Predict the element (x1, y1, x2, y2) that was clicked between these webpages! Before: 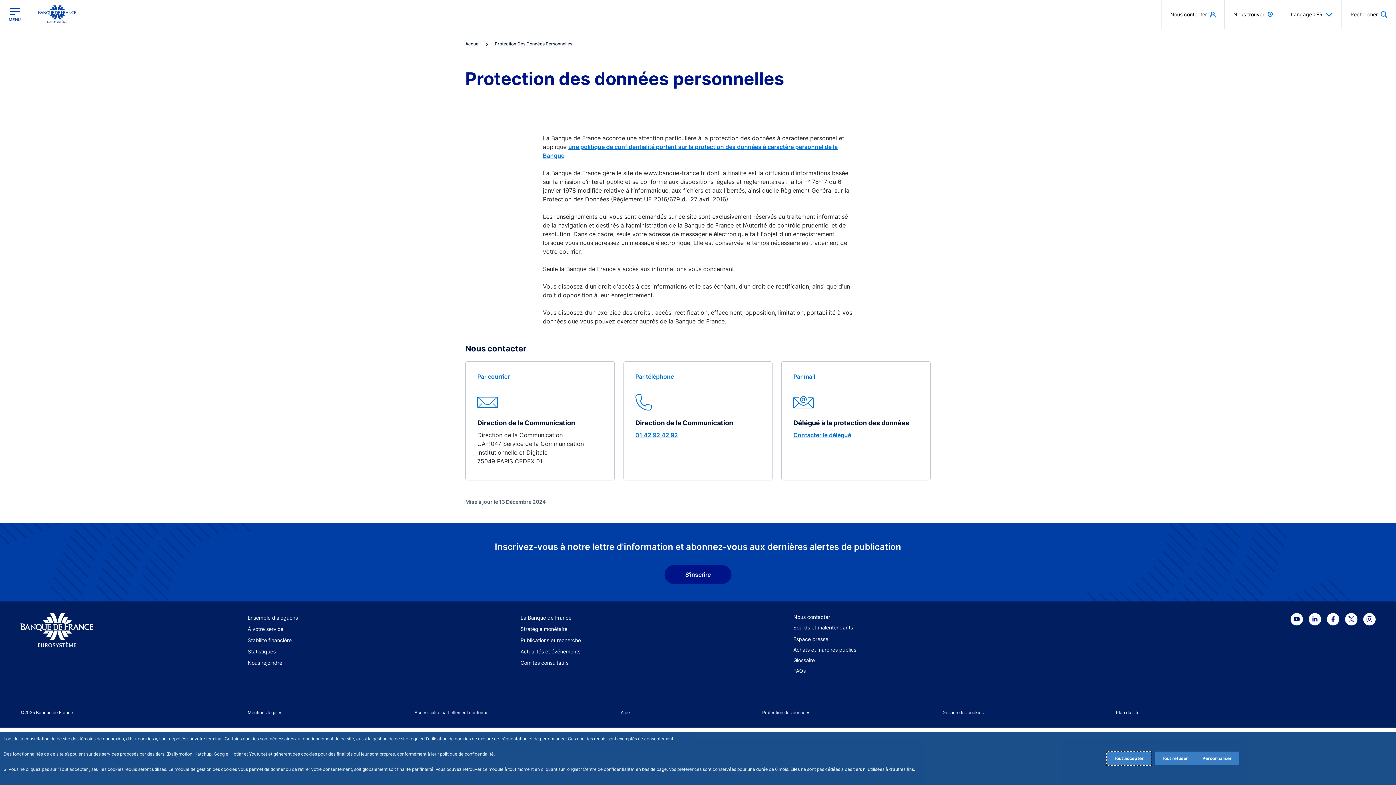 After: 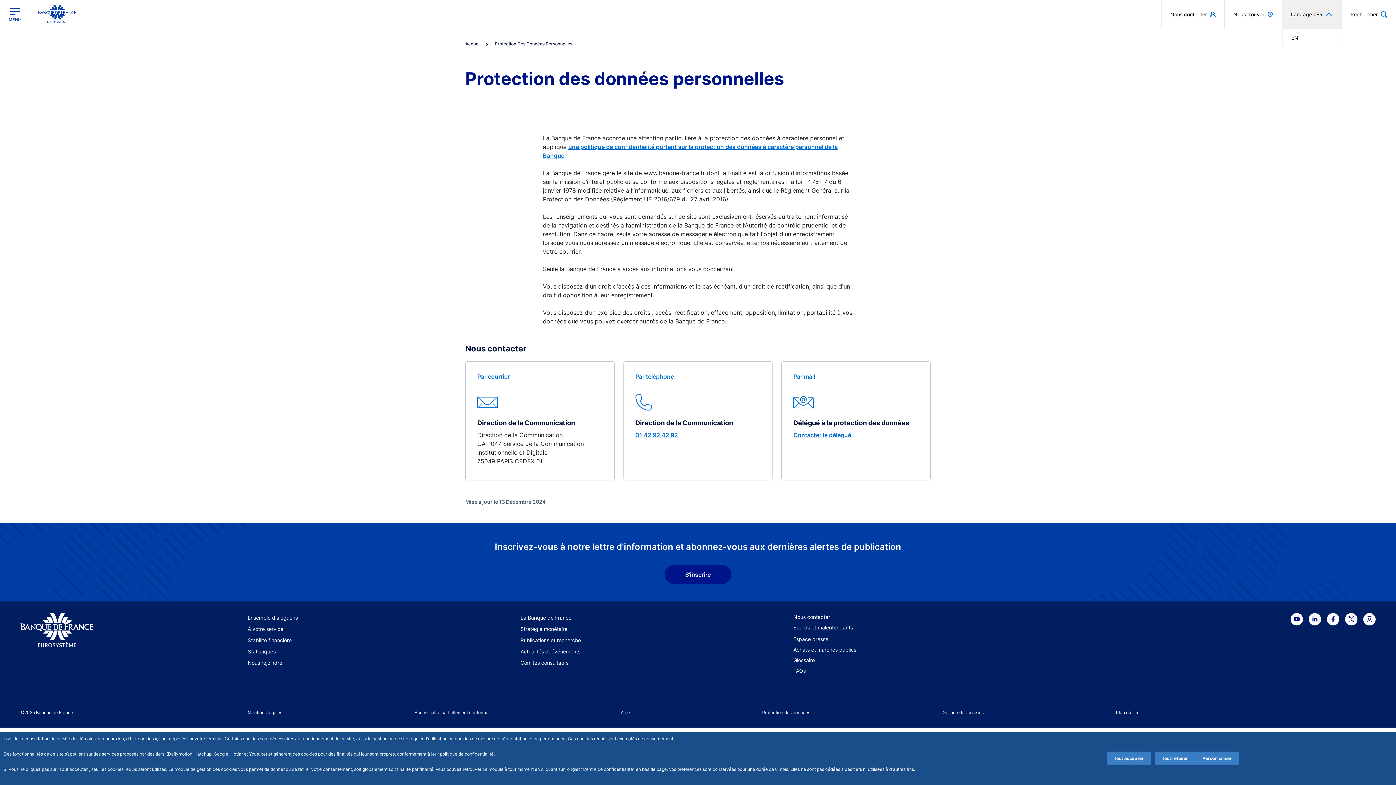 Action: label: Langage : FR bbox: (1282, 0, 1341, 28)